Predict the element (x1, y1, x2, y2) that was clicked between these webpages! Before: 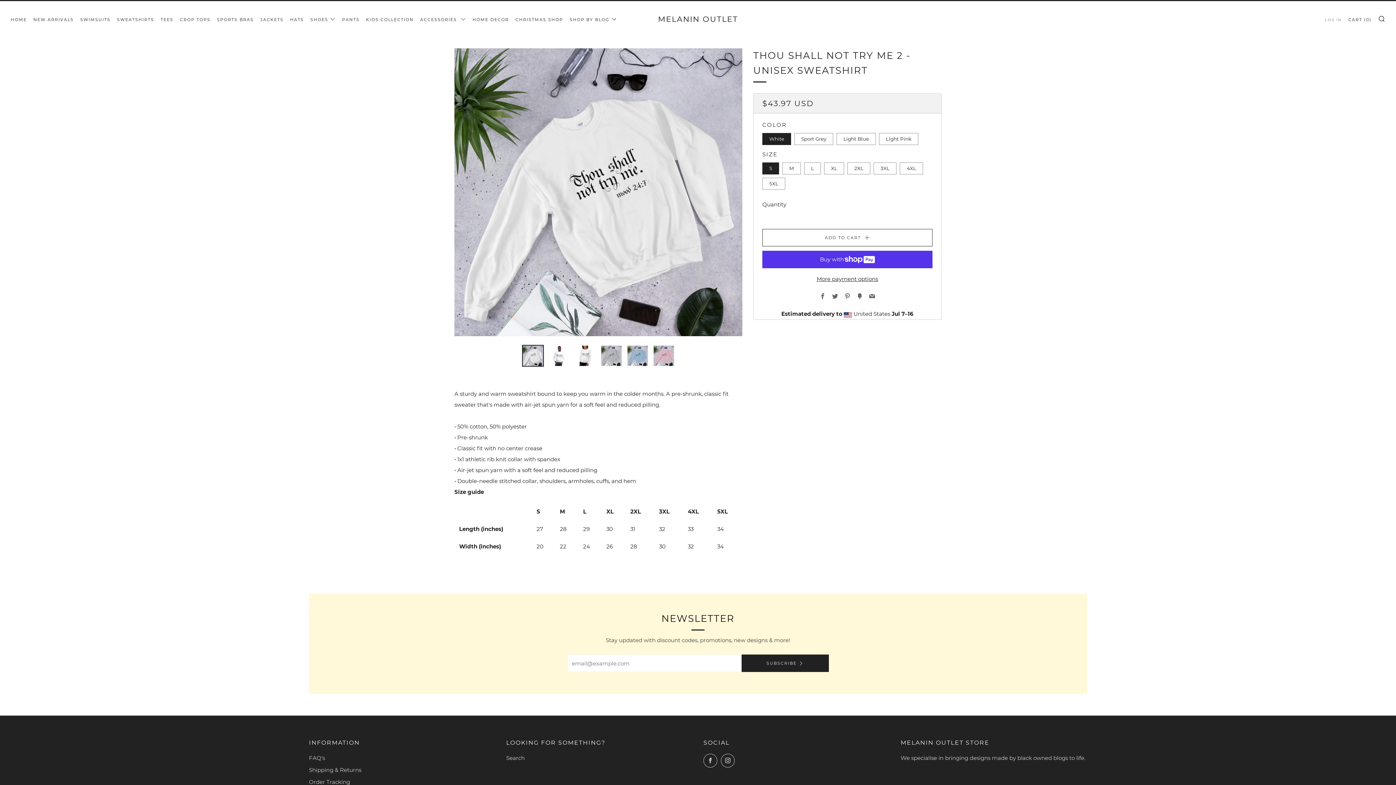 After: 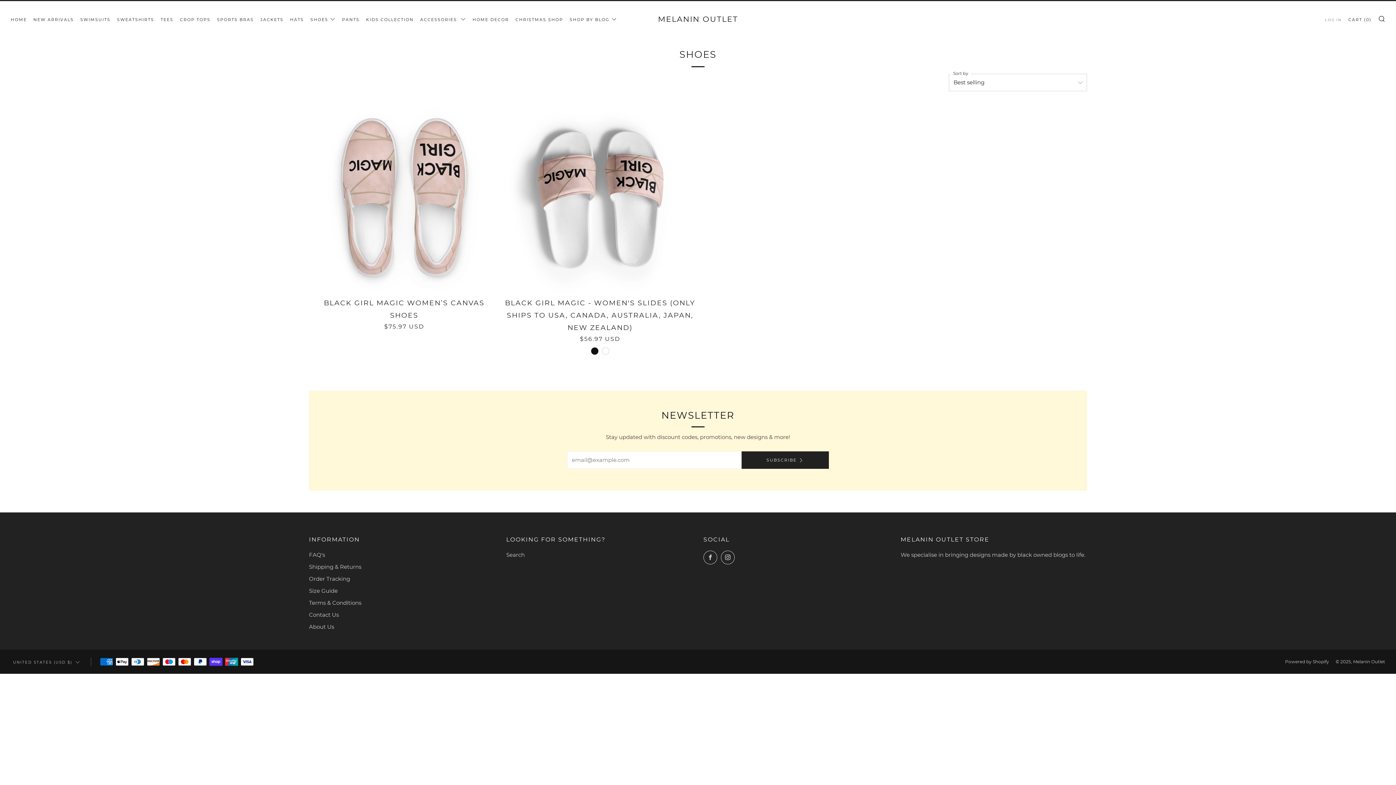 Action: bbox: (310, 13, 335, 25) label: SHOES